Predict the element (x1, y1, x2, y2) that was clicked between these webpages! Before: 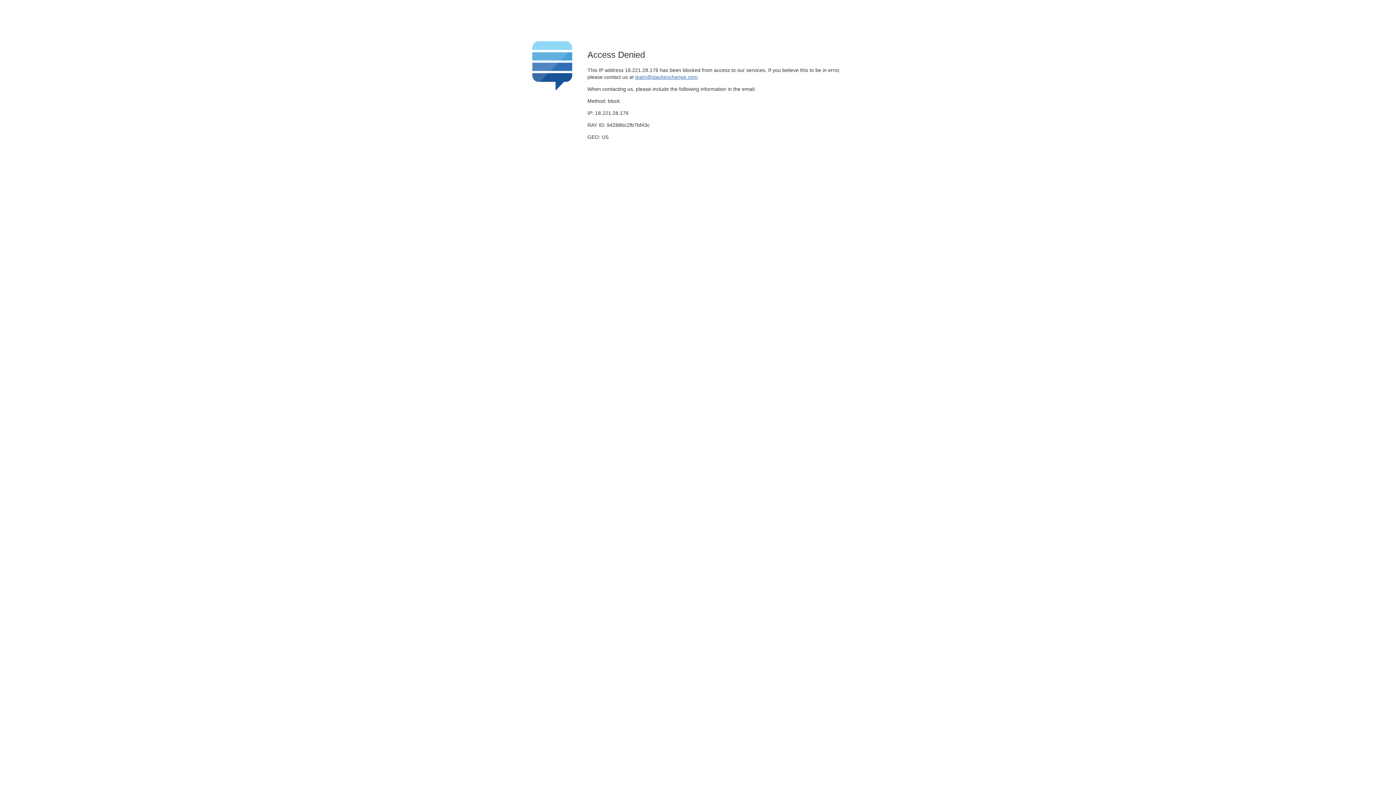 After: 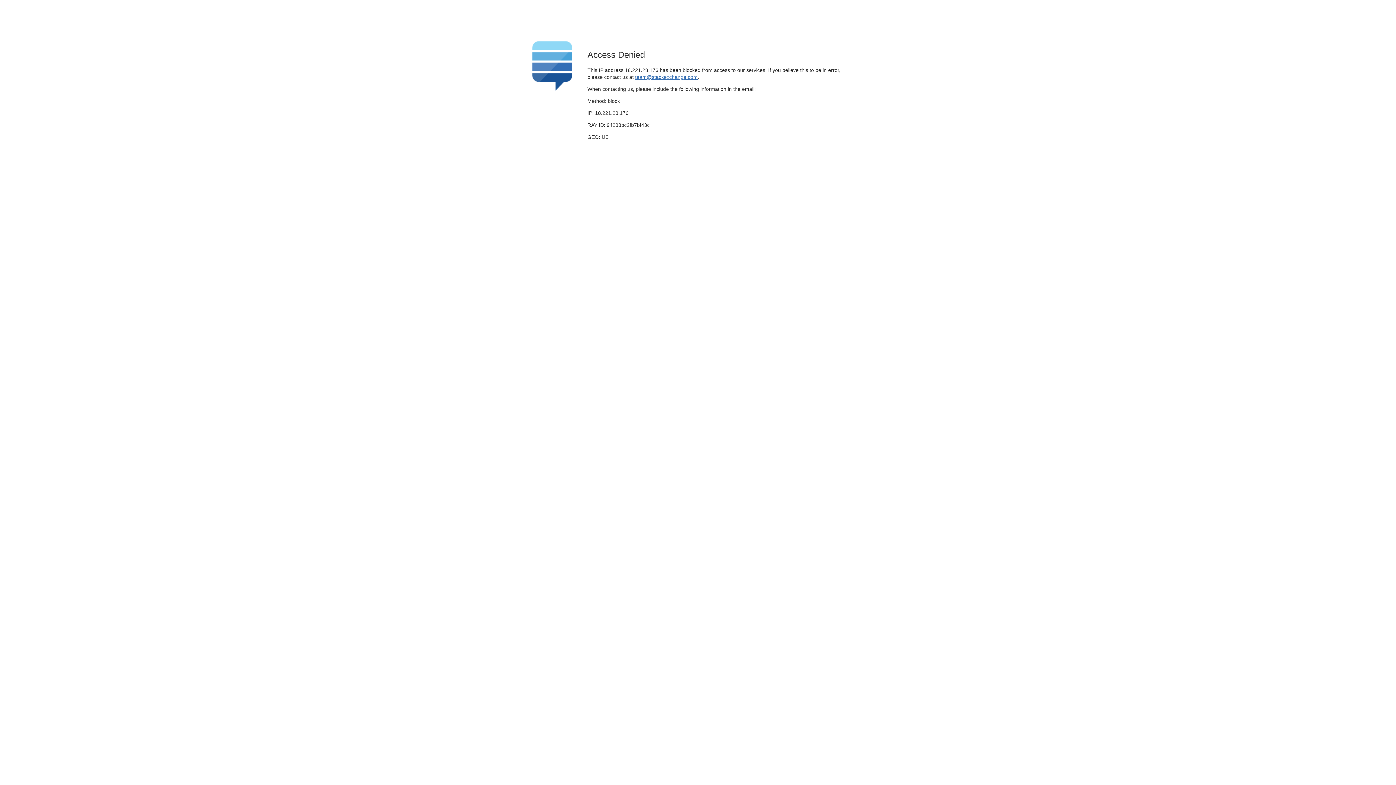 Action: bbox: (635, 74, 697, 79) label: team@stackexchange.com